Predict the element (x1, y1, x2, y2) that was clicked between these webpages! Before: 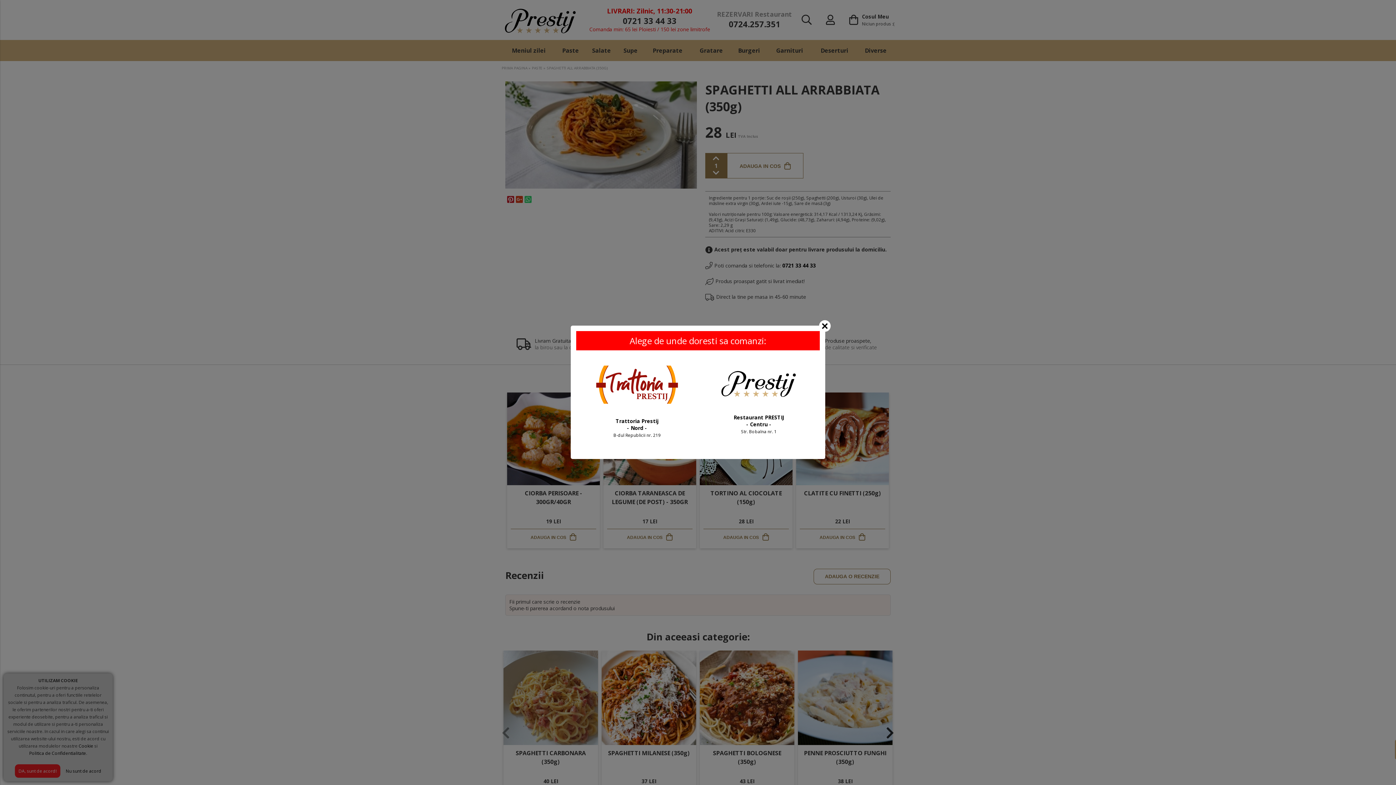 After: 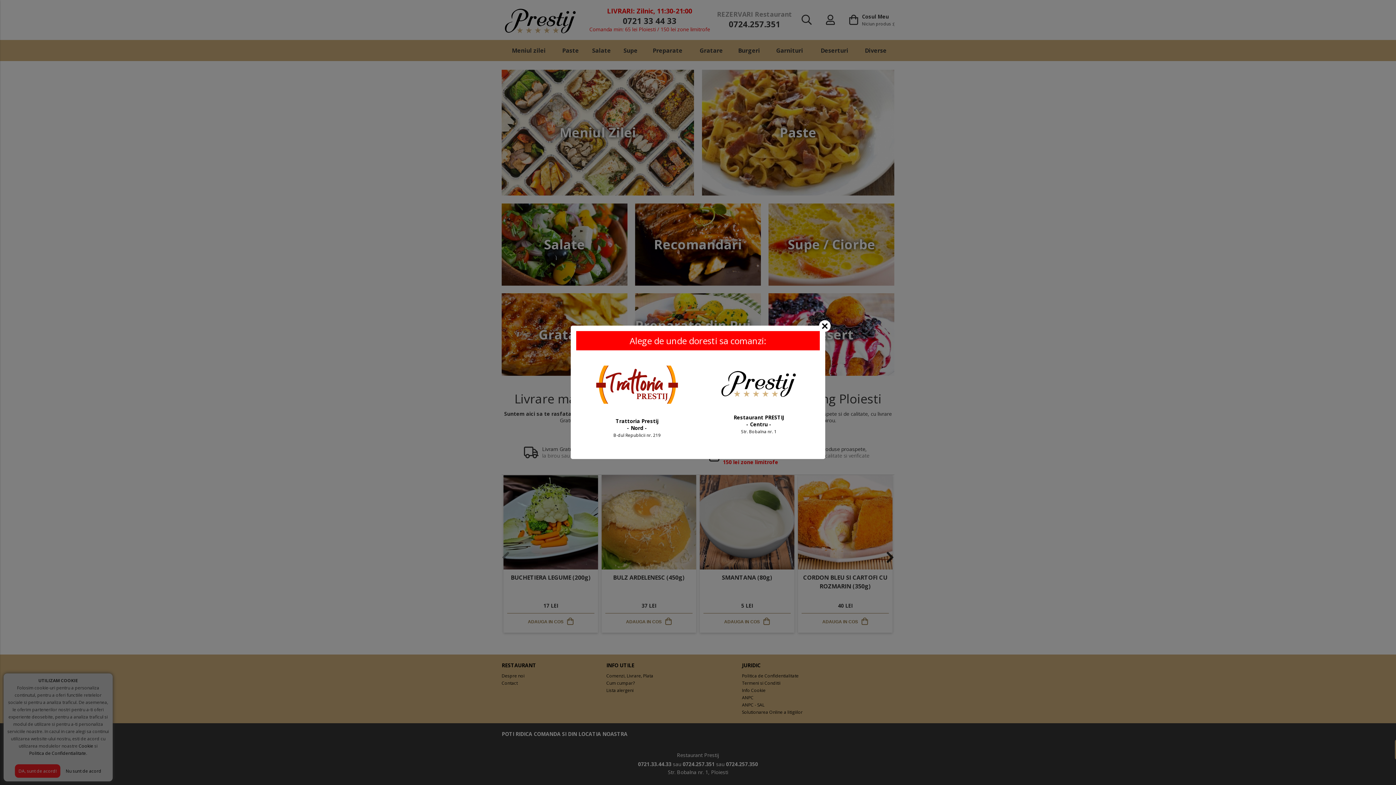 Action: label: 

Restaurant PRESTIJ
- Centru -
Str. Bobalna nr. 1 bbox: (700, 365, 817, 434)